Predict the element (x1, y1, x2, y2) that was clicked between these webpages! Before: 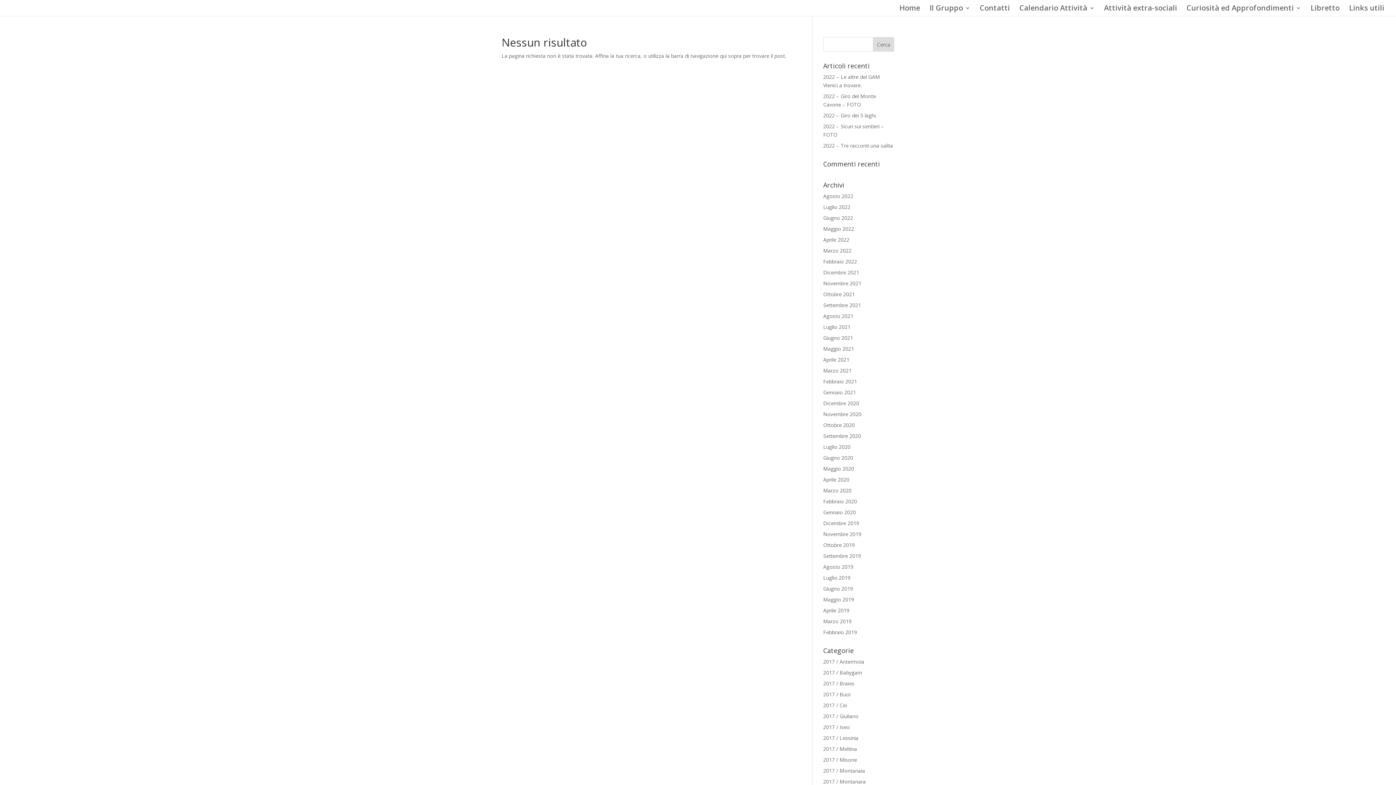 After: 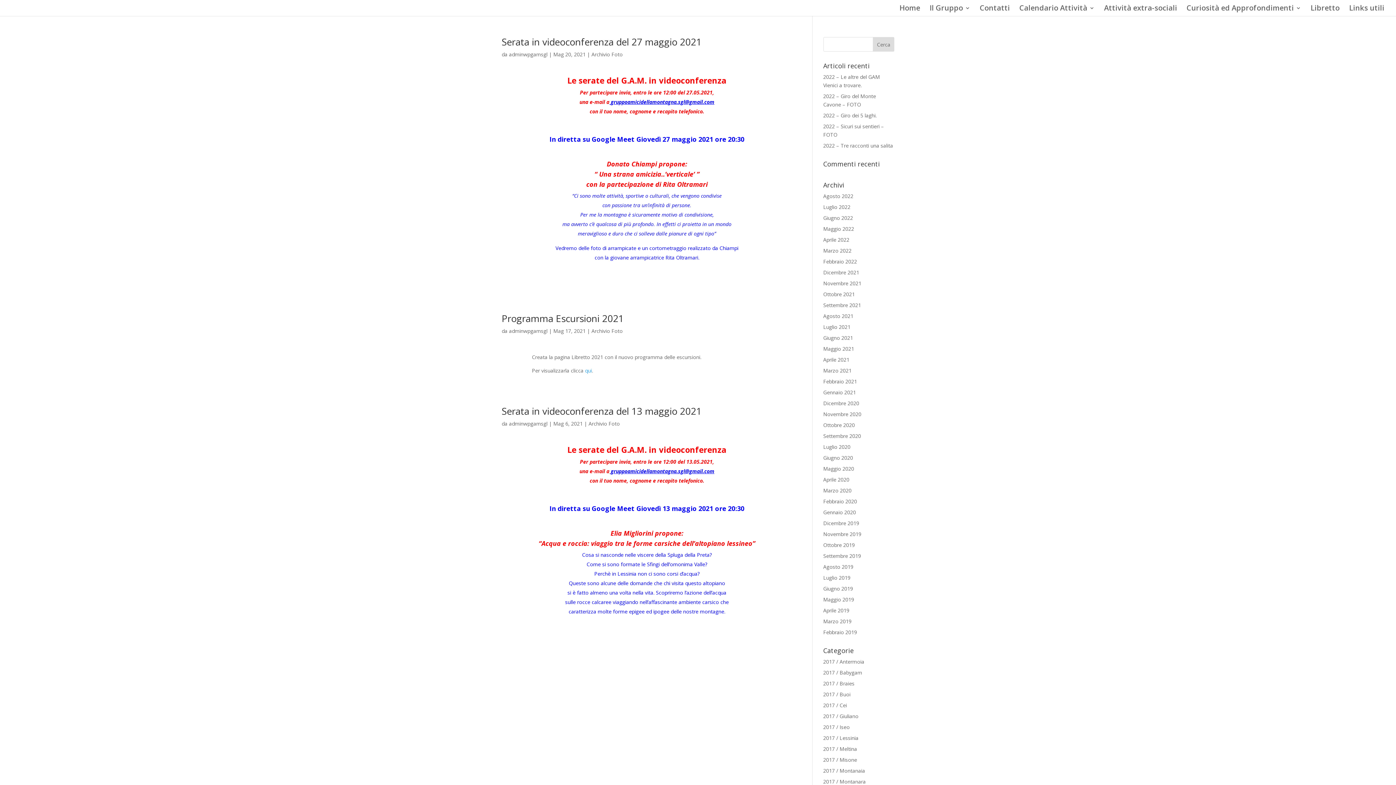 Action: bbox: (823, 345, 854, 352) label: Maggio 2021